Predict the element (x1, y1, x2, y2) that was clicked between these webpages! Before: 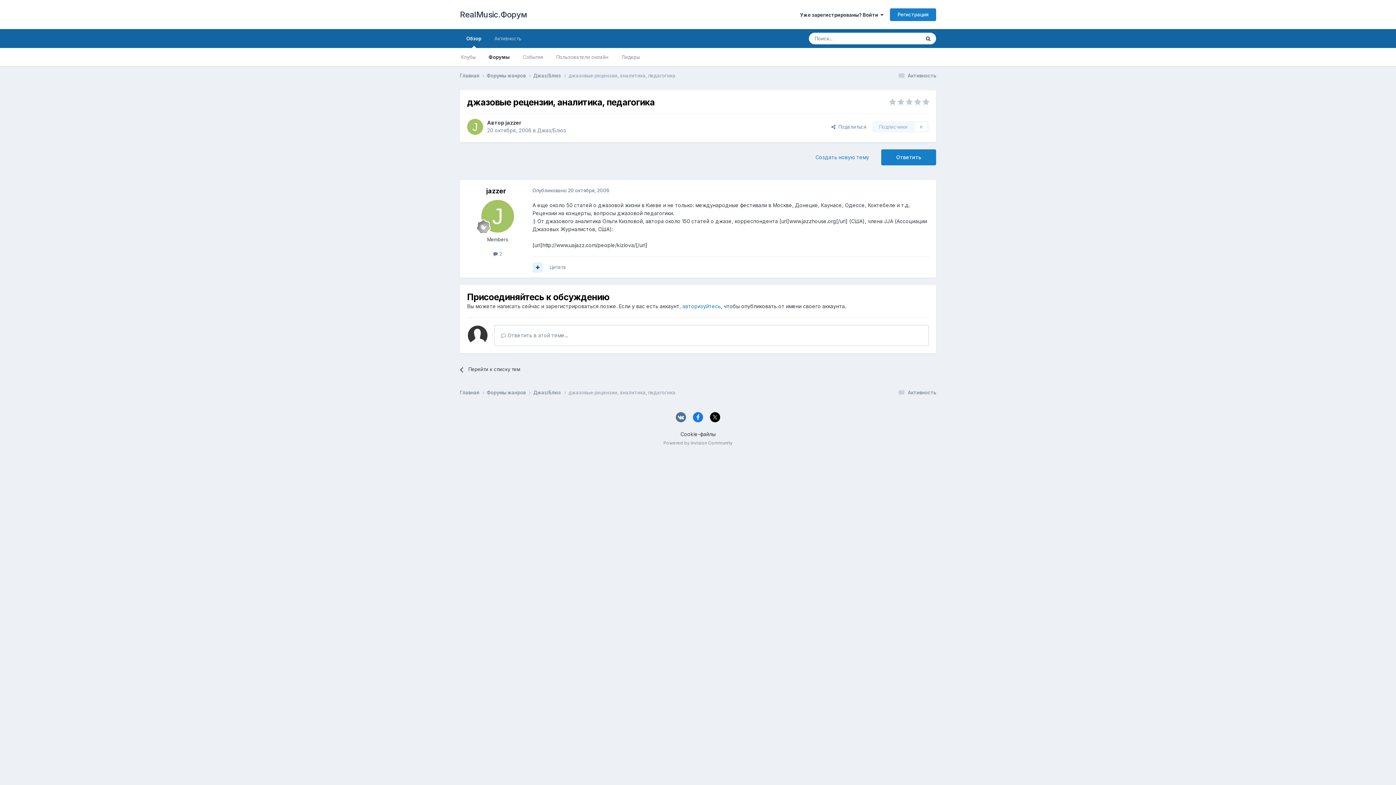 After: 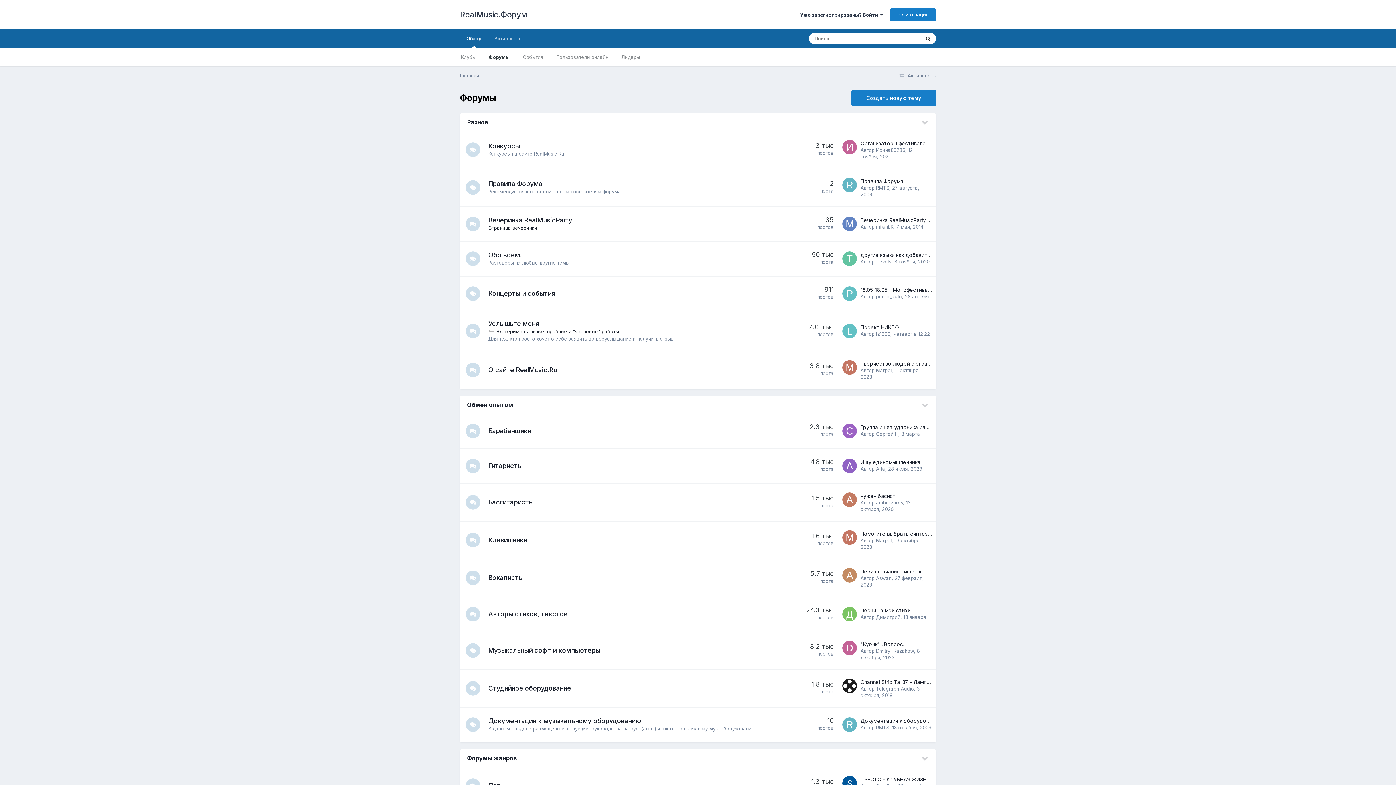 Action: label: Главная  bbox: (460, 389, 486, 396)